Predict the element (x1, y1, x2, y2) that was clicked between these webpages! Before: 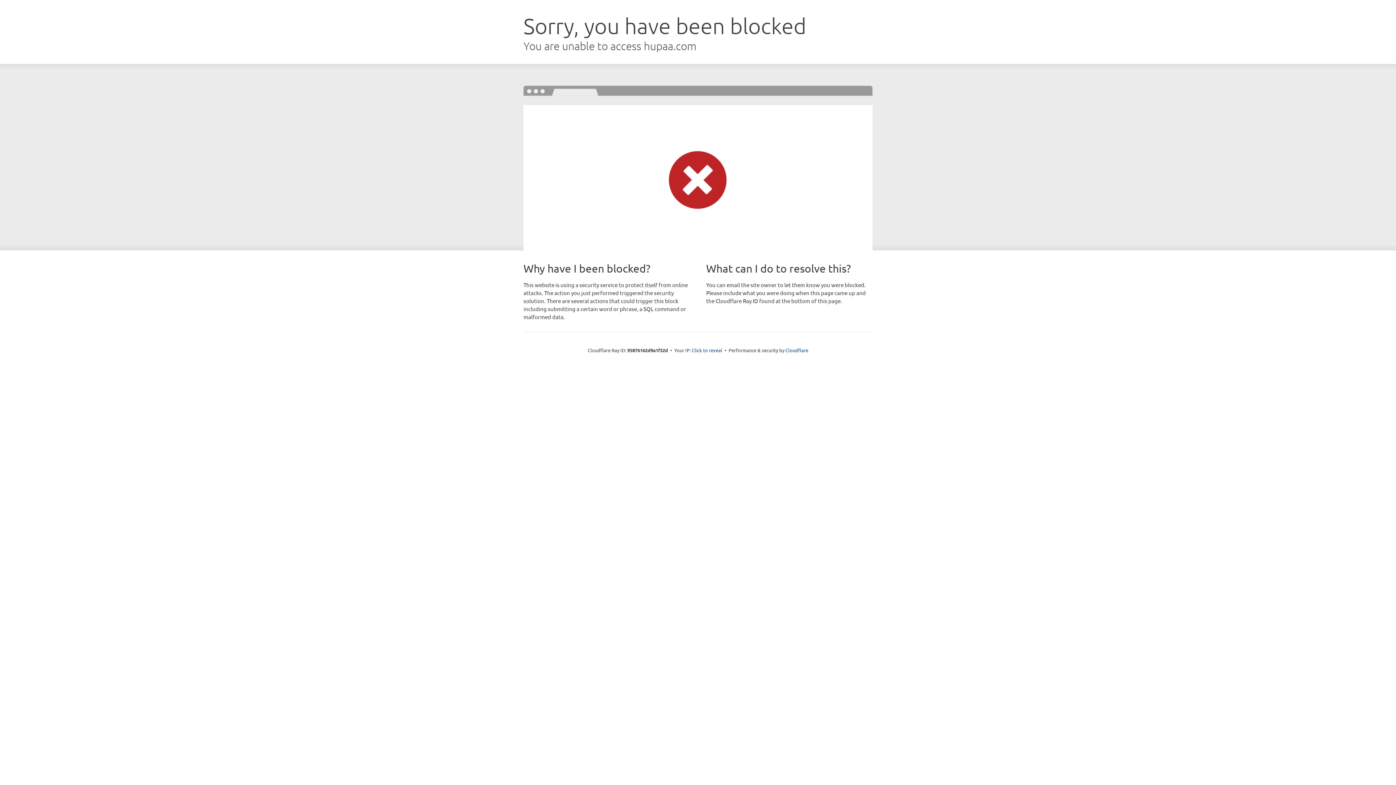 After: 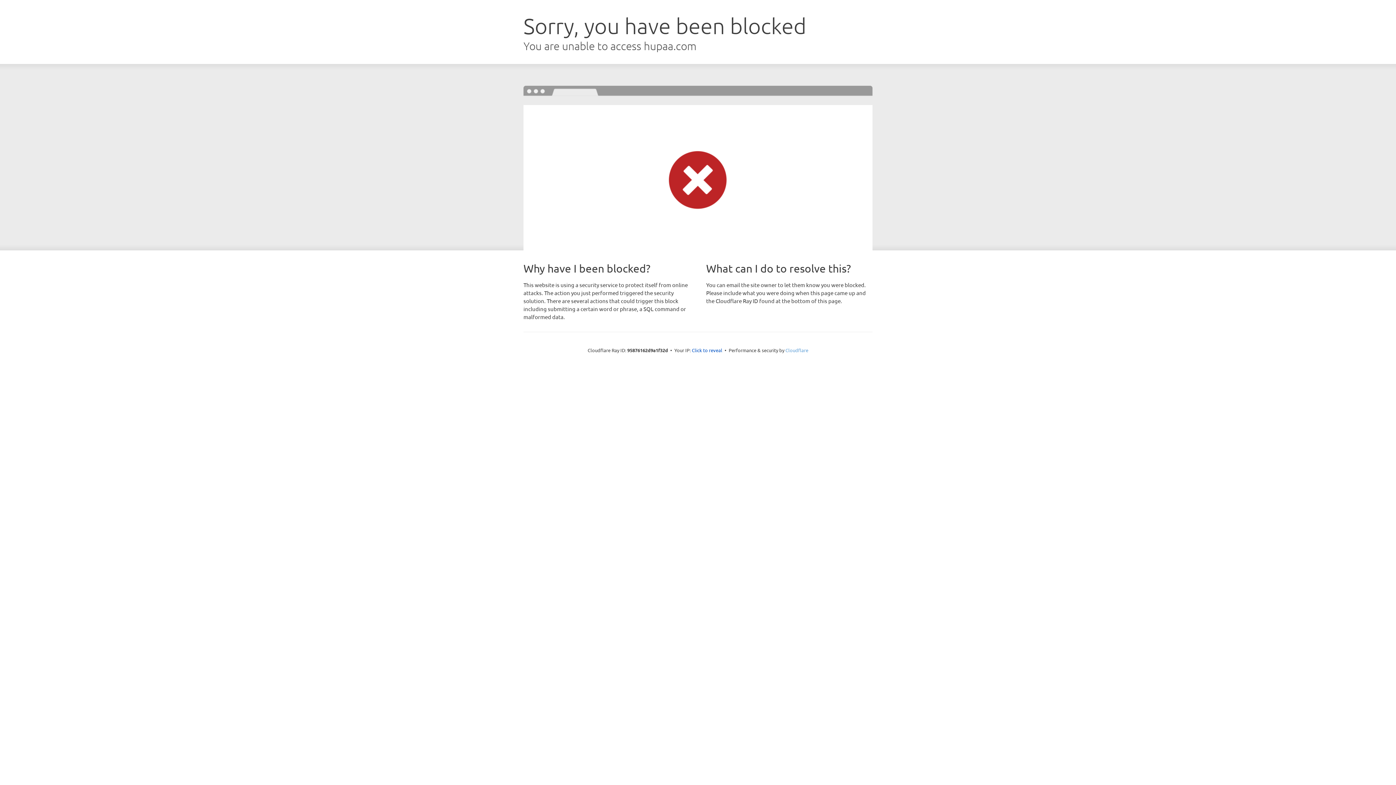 Action: bbox: (785, 347, 808, 353) label: Cloudflare